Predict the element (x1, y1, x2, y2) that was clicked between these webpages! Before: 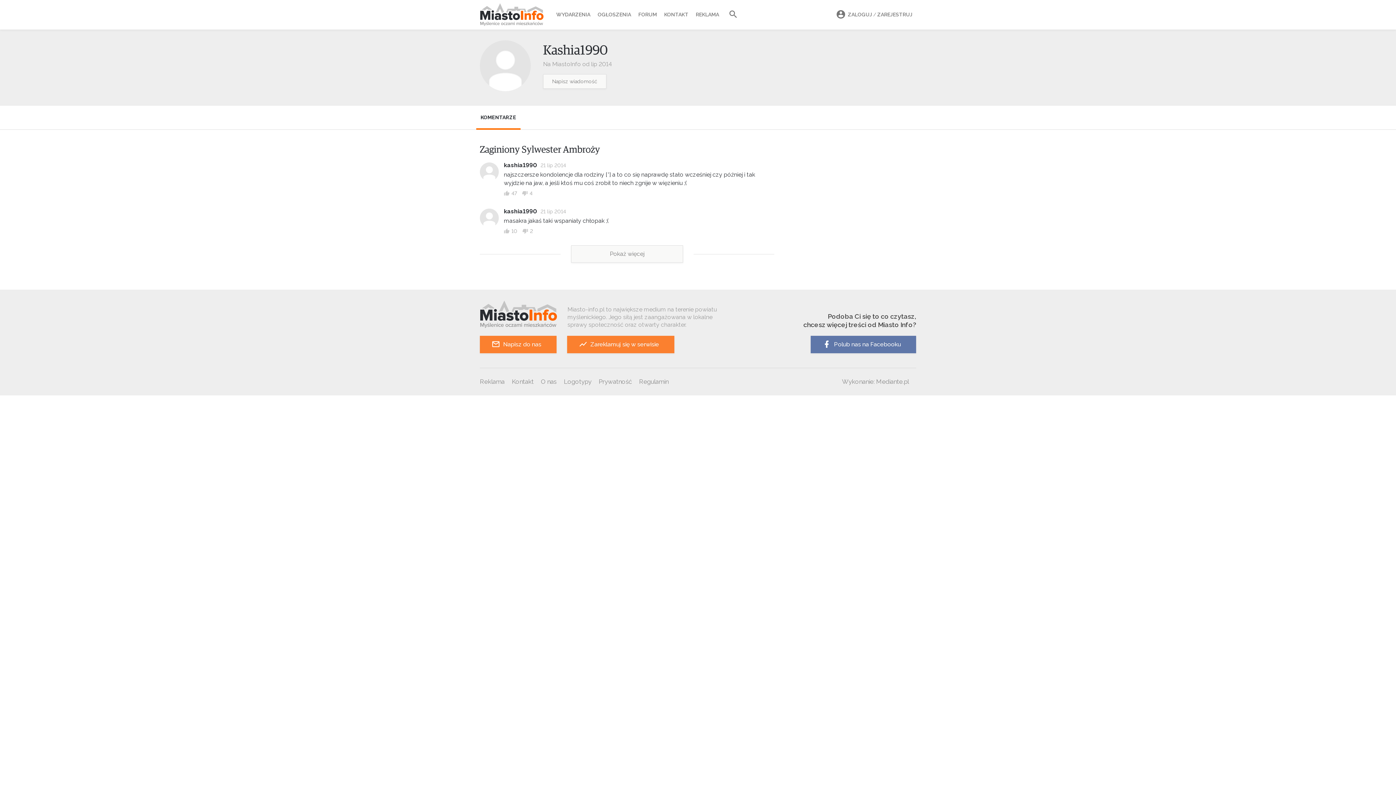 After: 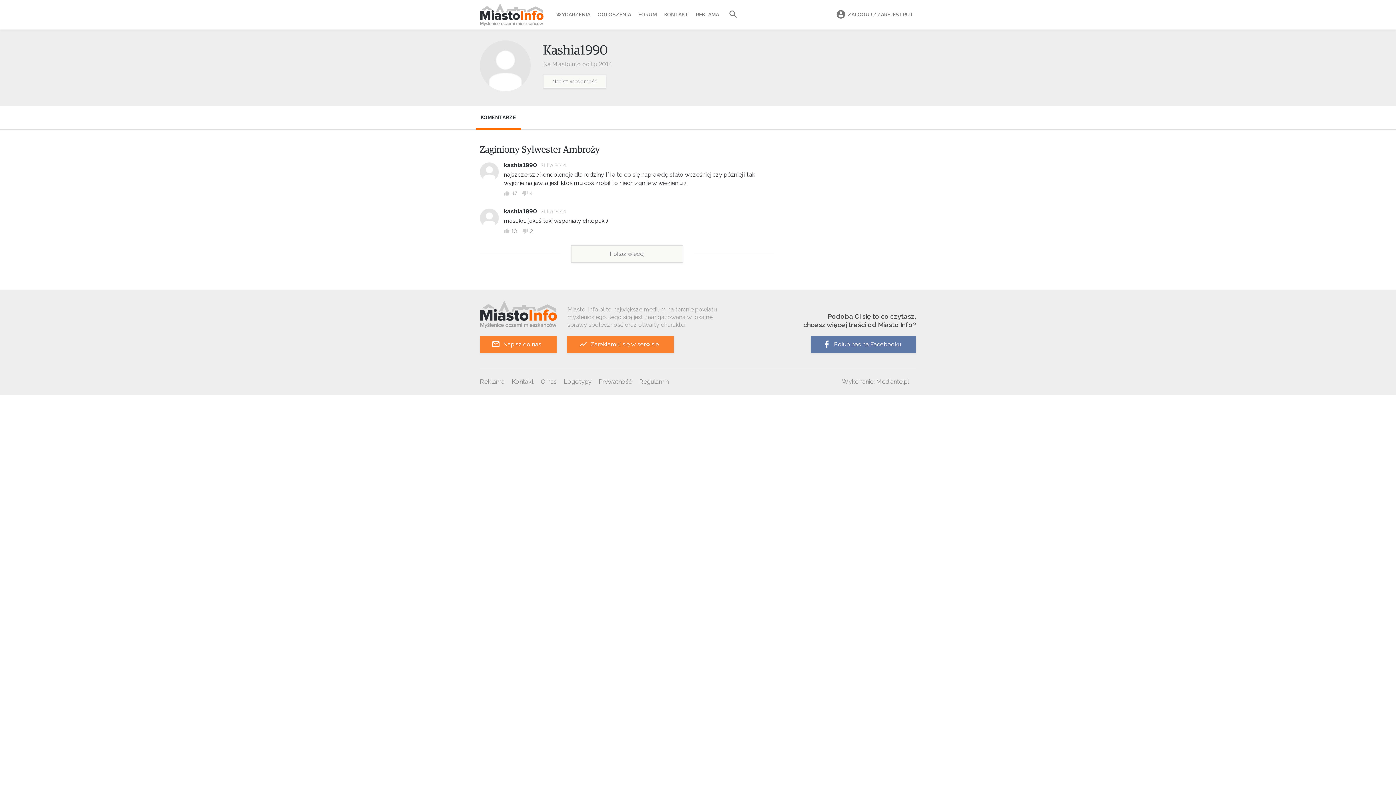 Action: bbox: (480, 222, 498, 229)